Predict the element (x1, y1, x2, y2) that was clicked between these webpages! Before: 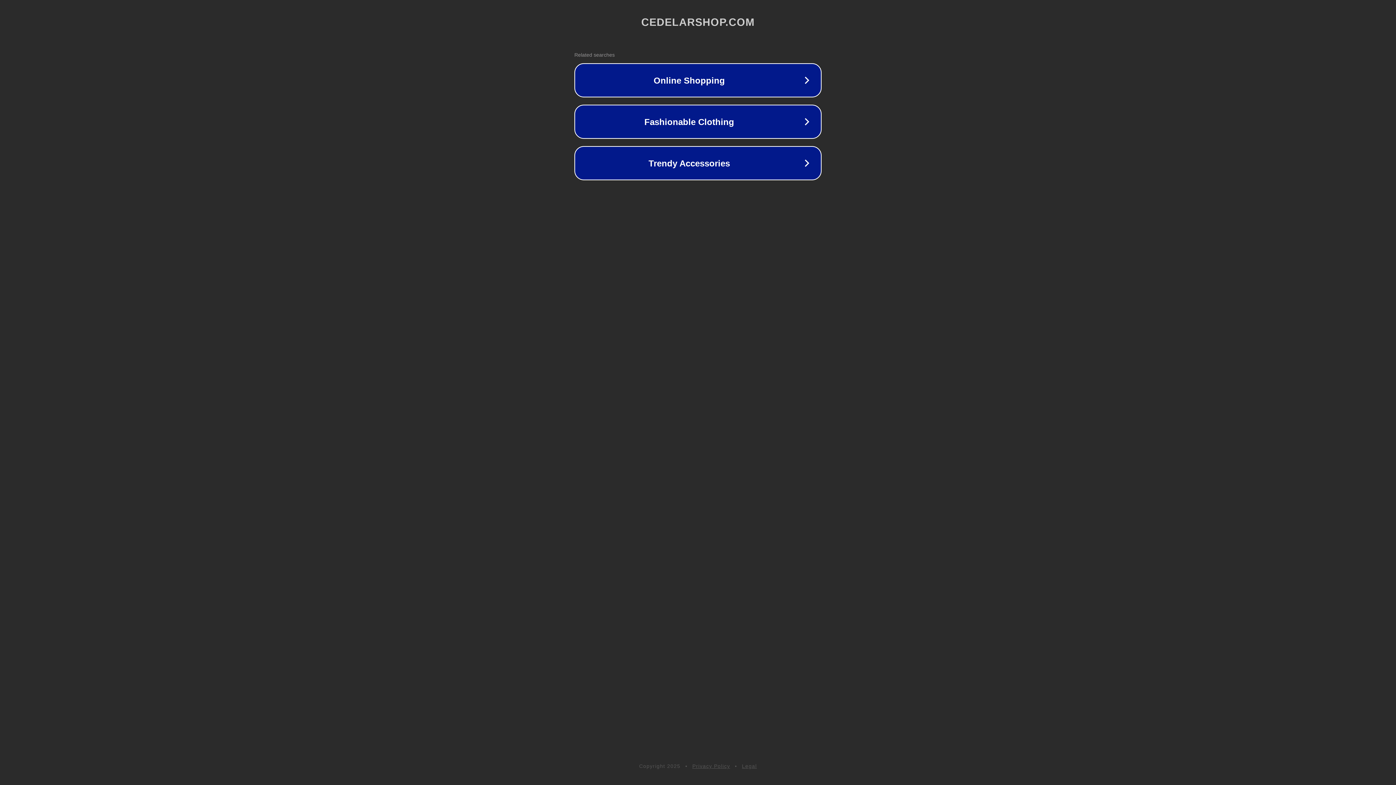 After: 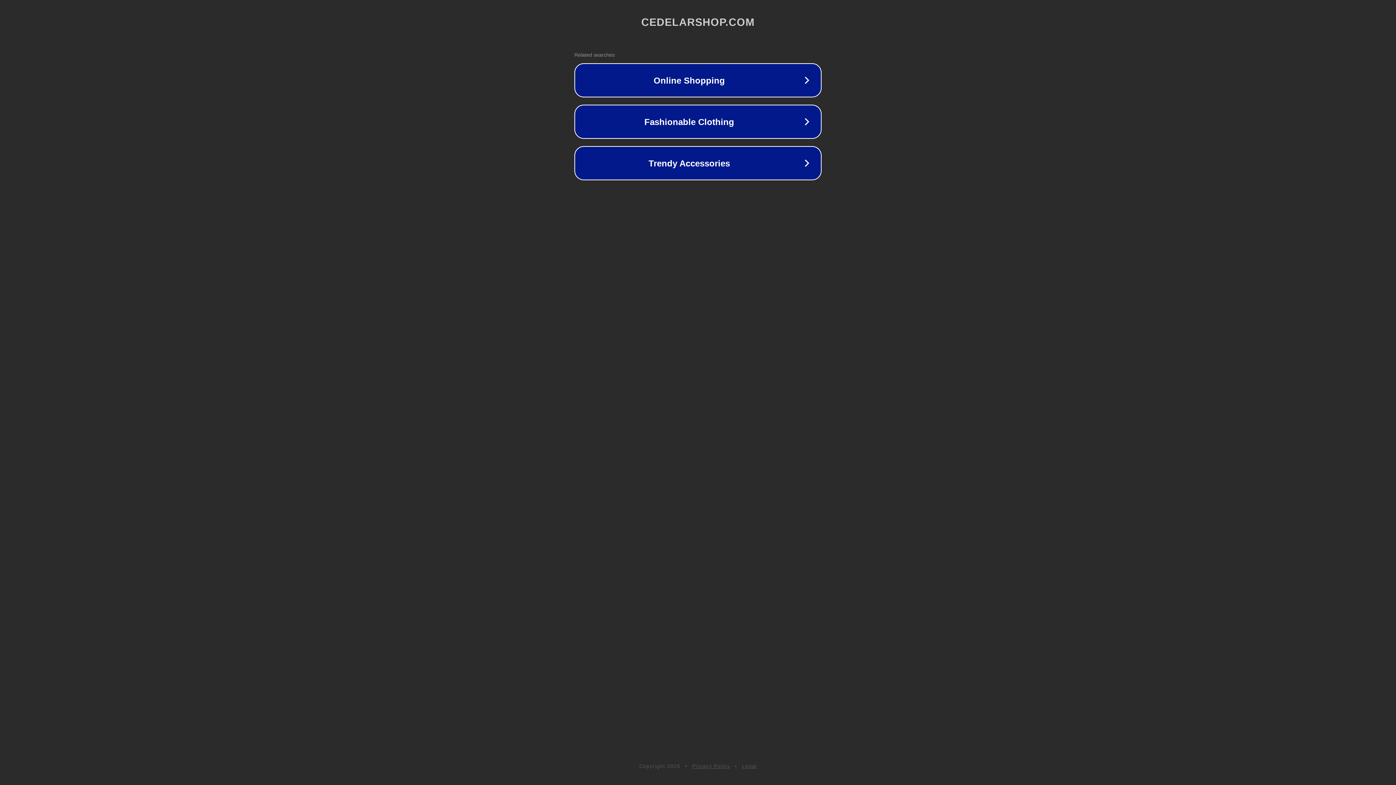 Action: bbox: (692, 763, 730, 769) label: Privacy Policy